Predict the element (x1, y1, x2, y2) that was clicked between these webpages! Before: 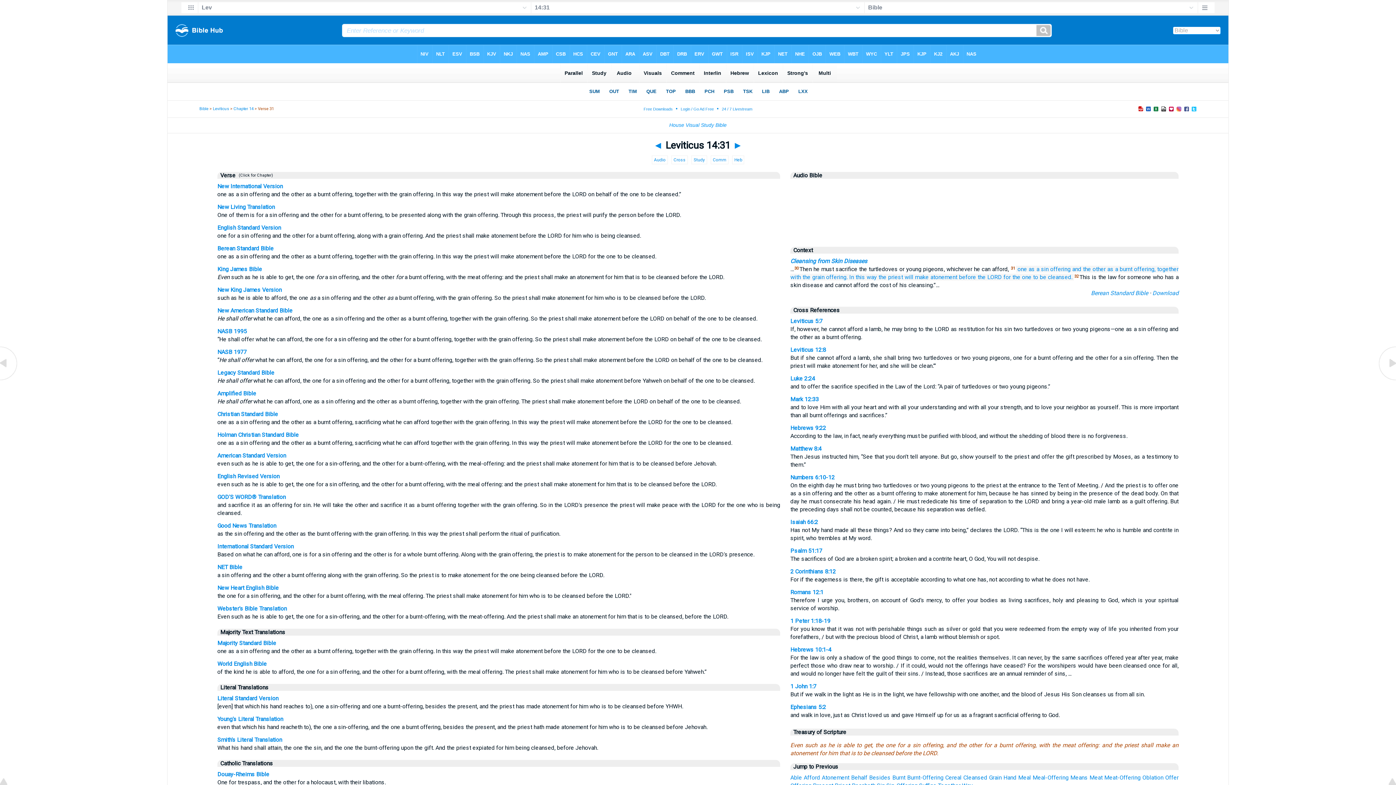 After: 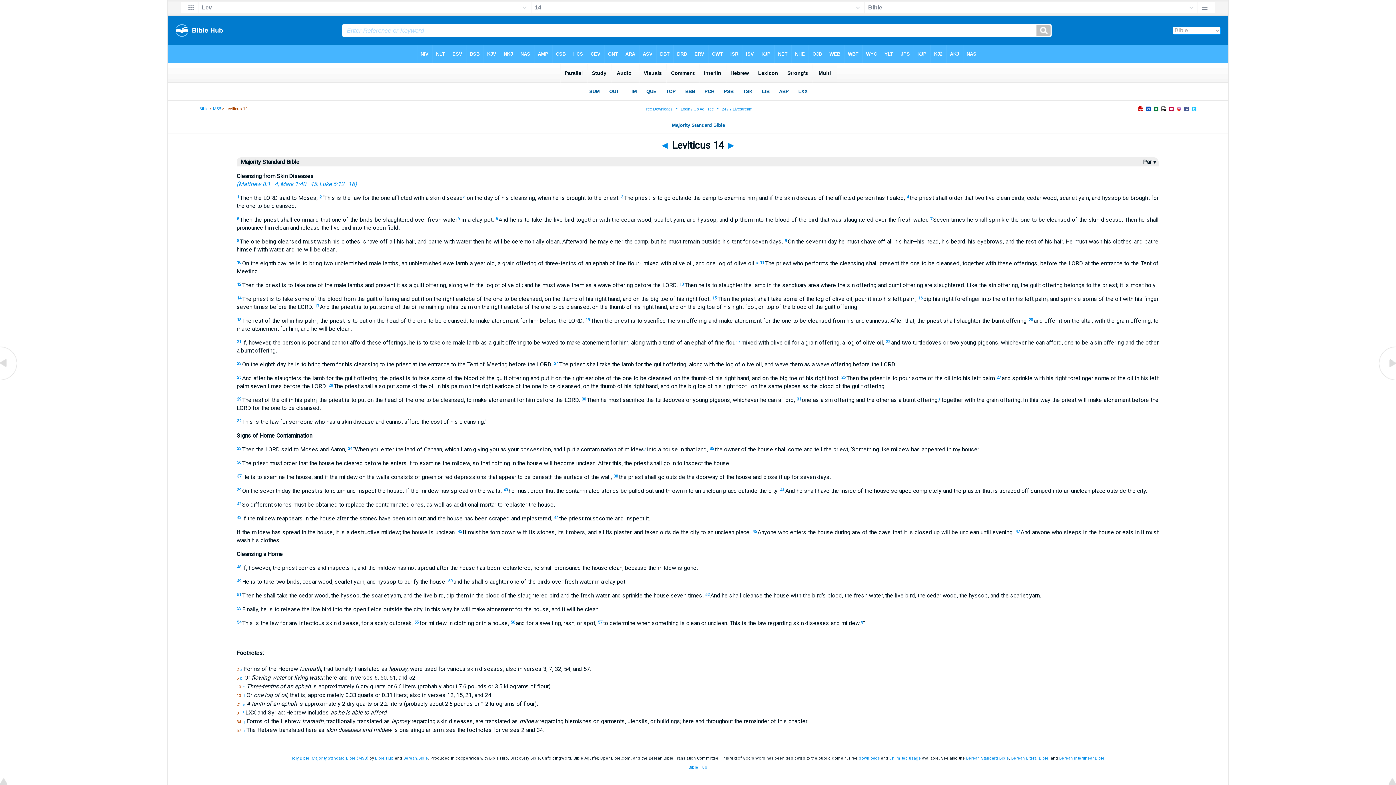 Action: label: Majority Standard Bible bbox: (217, 640, 276, 646)